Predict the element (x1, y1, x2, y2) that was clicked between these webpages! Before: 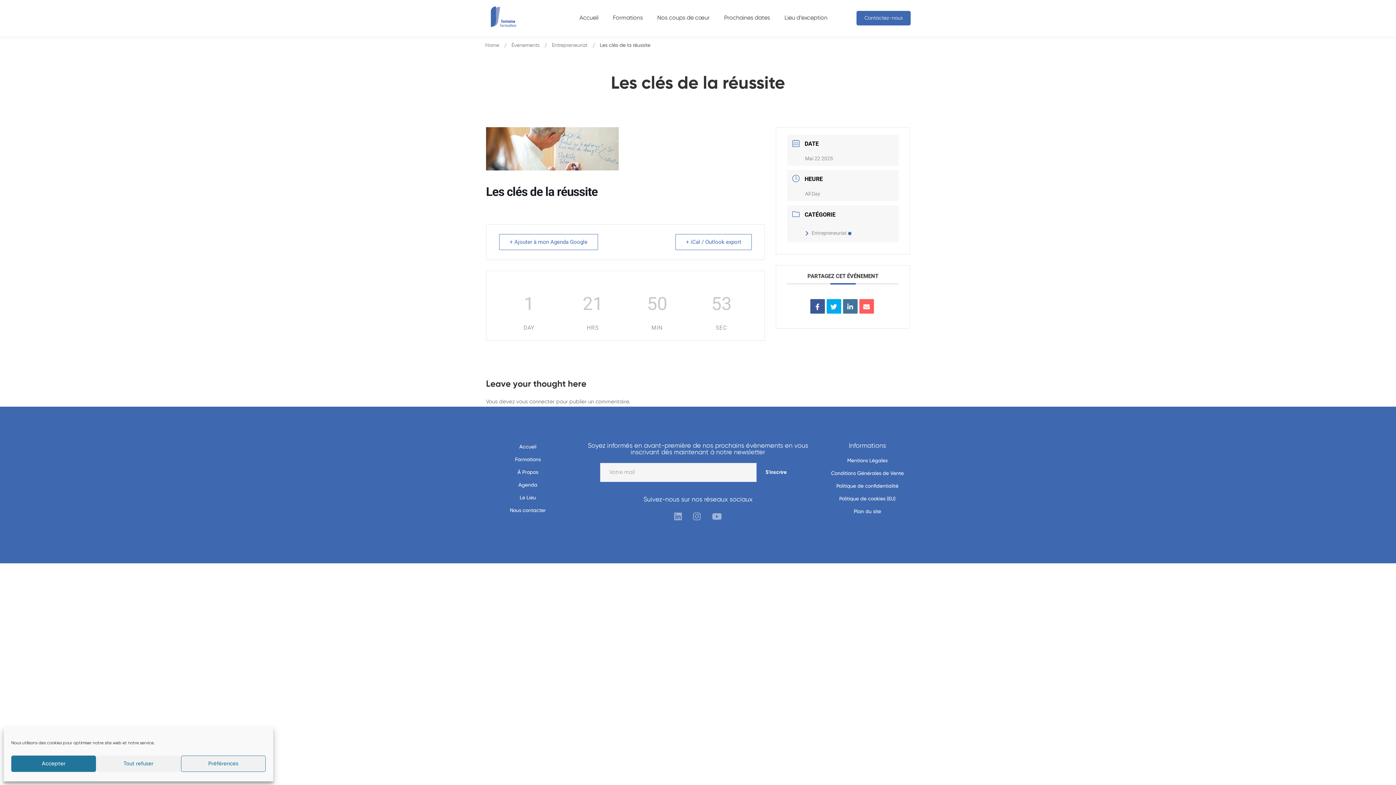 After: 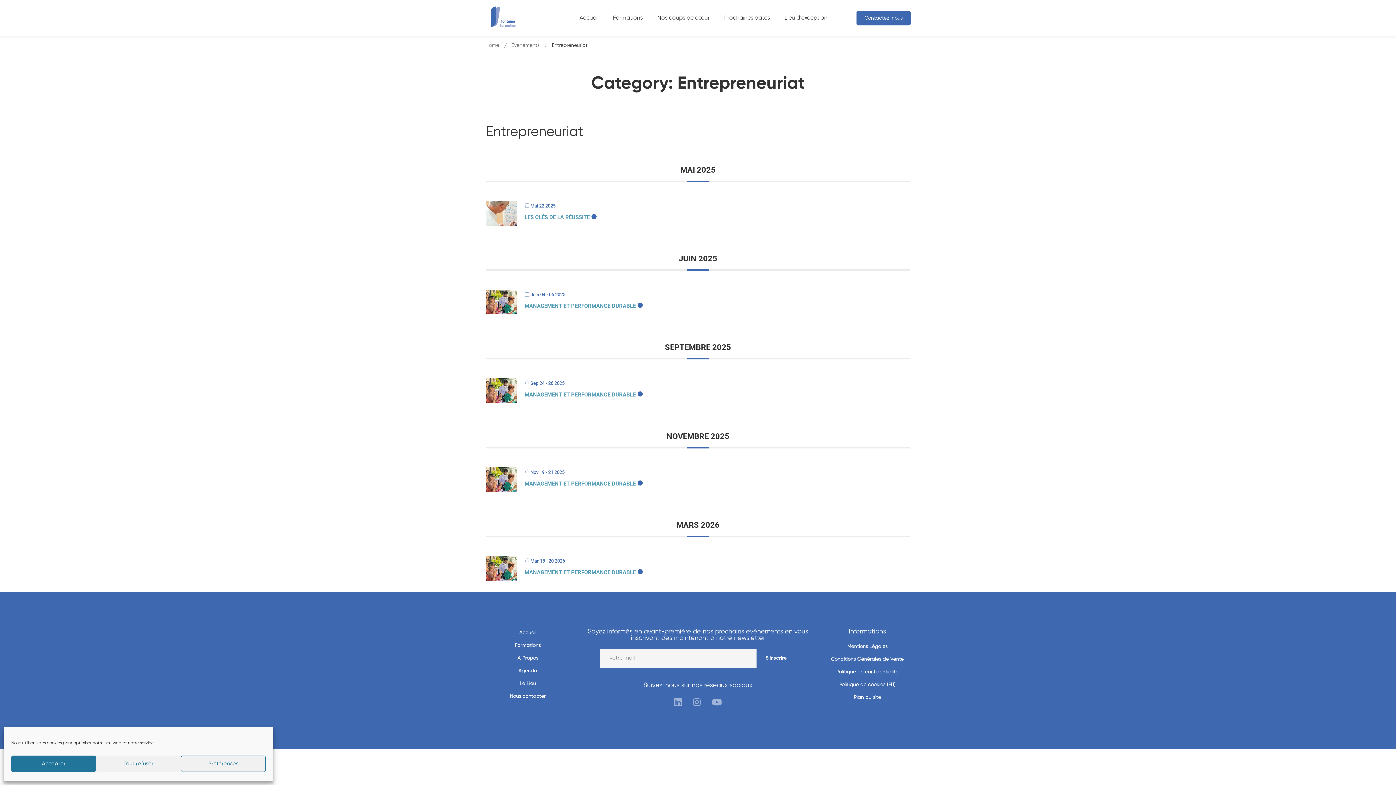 Action: bbox: (805, 230, 851, 236) label: Entrepreneuriat 